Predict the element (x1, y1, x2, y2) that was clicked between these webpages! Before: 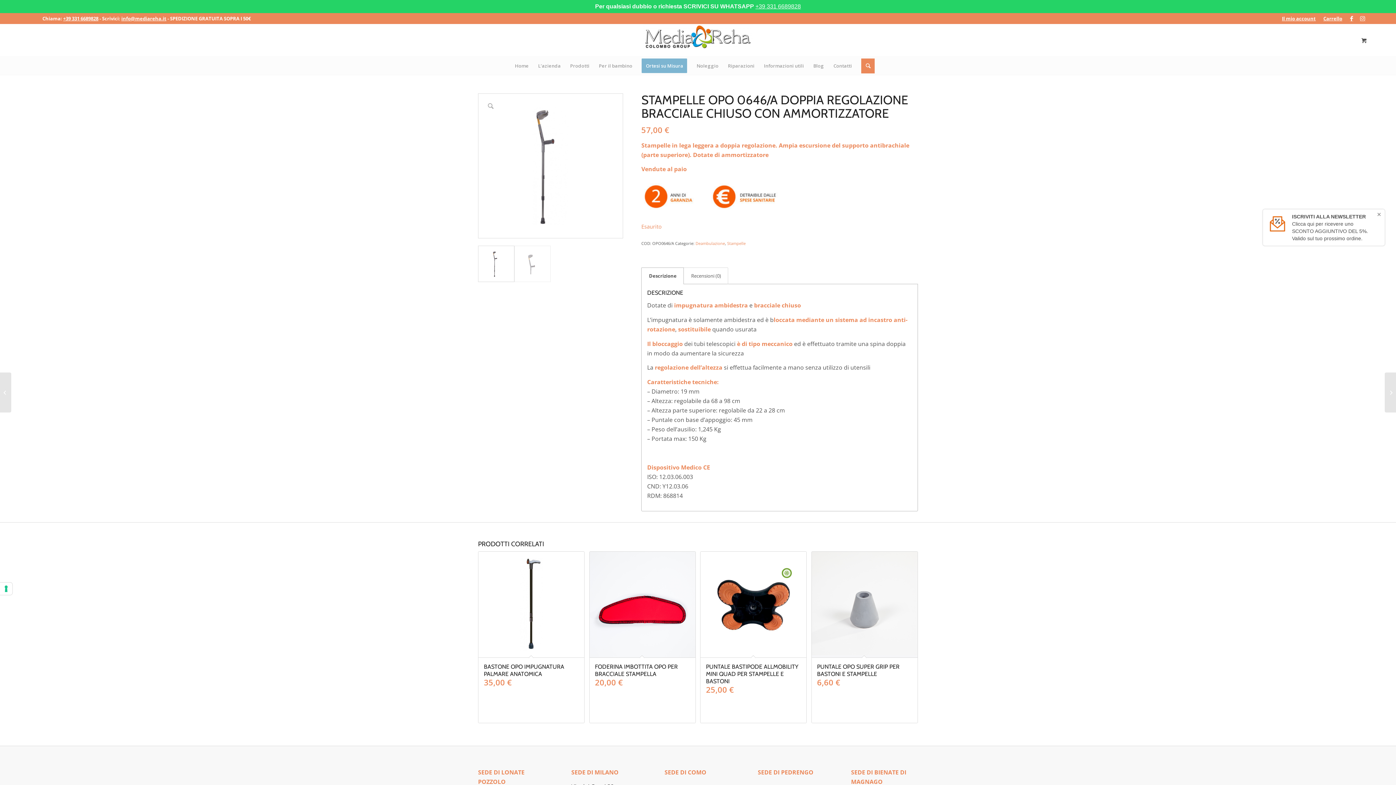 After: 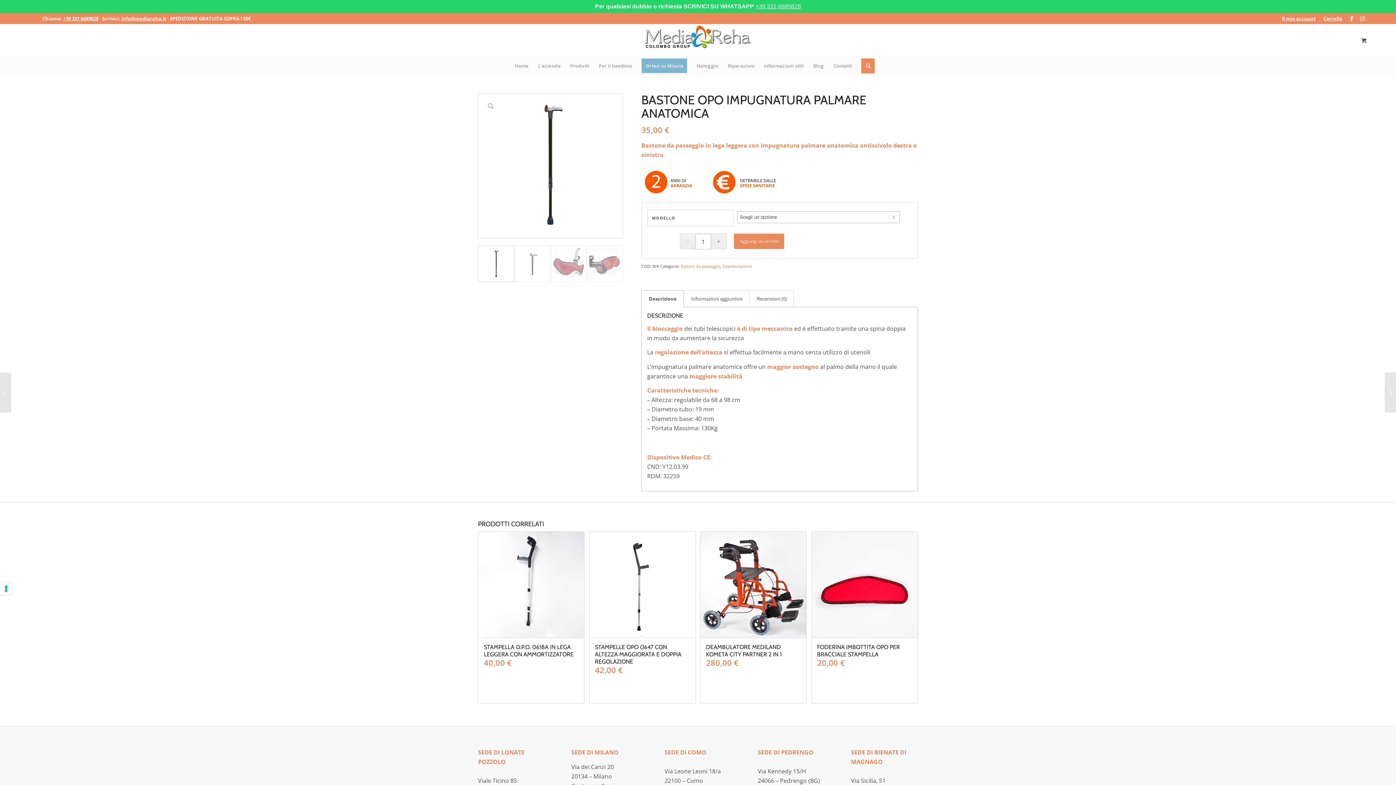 Action: bbox: (478, 551, 584, 723) label: BASTONE OPO IMPUGNATURA PALMARE ANATOMICA
35,00 €